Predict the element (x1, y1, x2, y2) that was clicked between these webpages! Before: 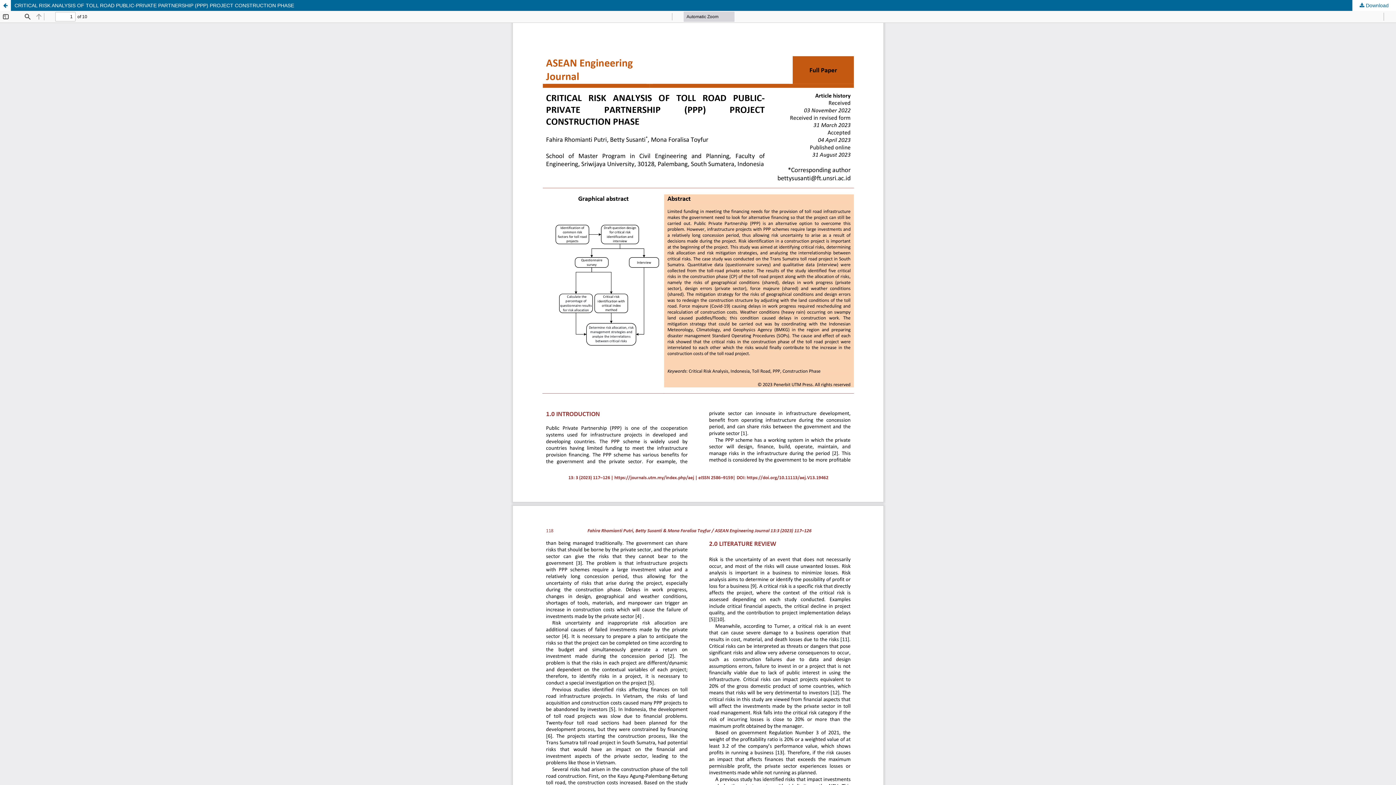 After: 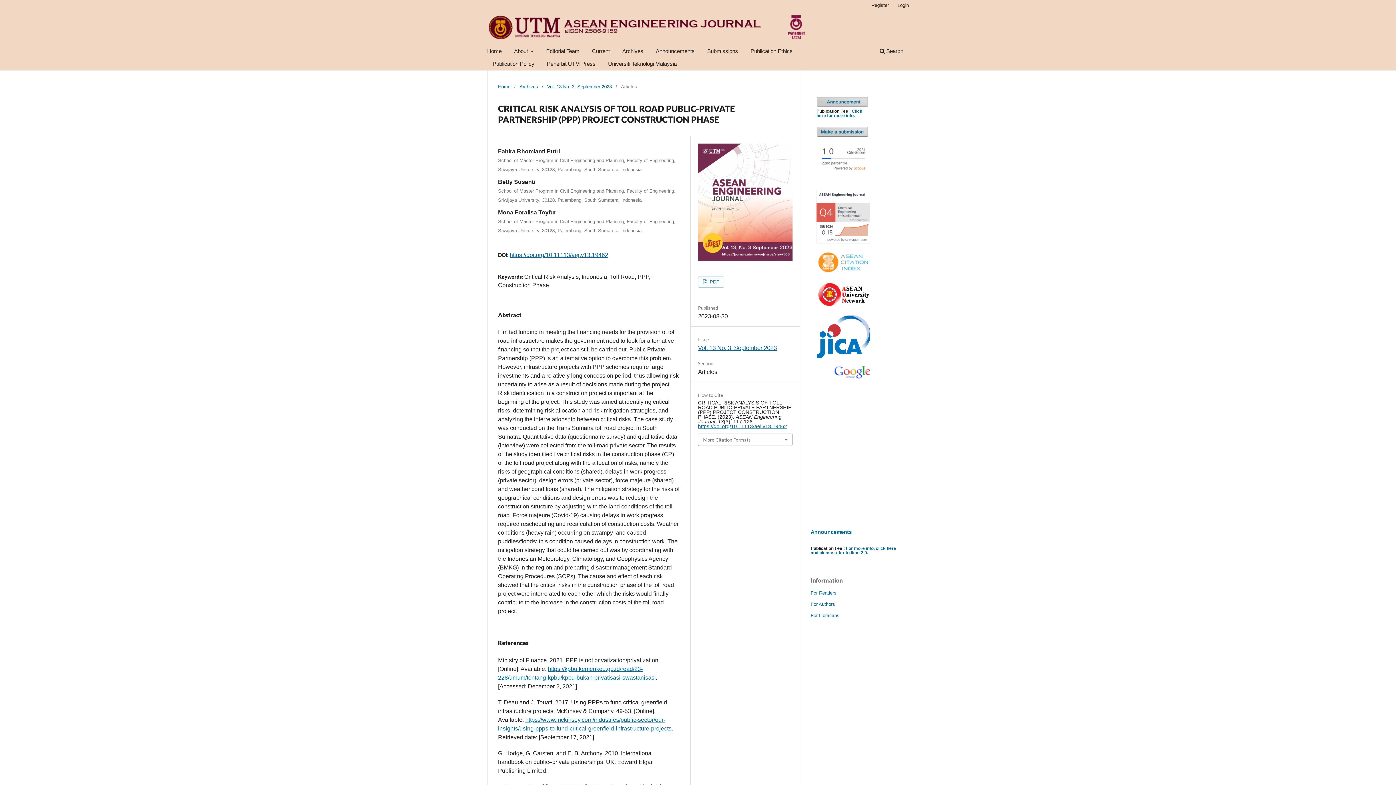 Action: bbox: (0, 0, 10, 10) label: Return to Article Details